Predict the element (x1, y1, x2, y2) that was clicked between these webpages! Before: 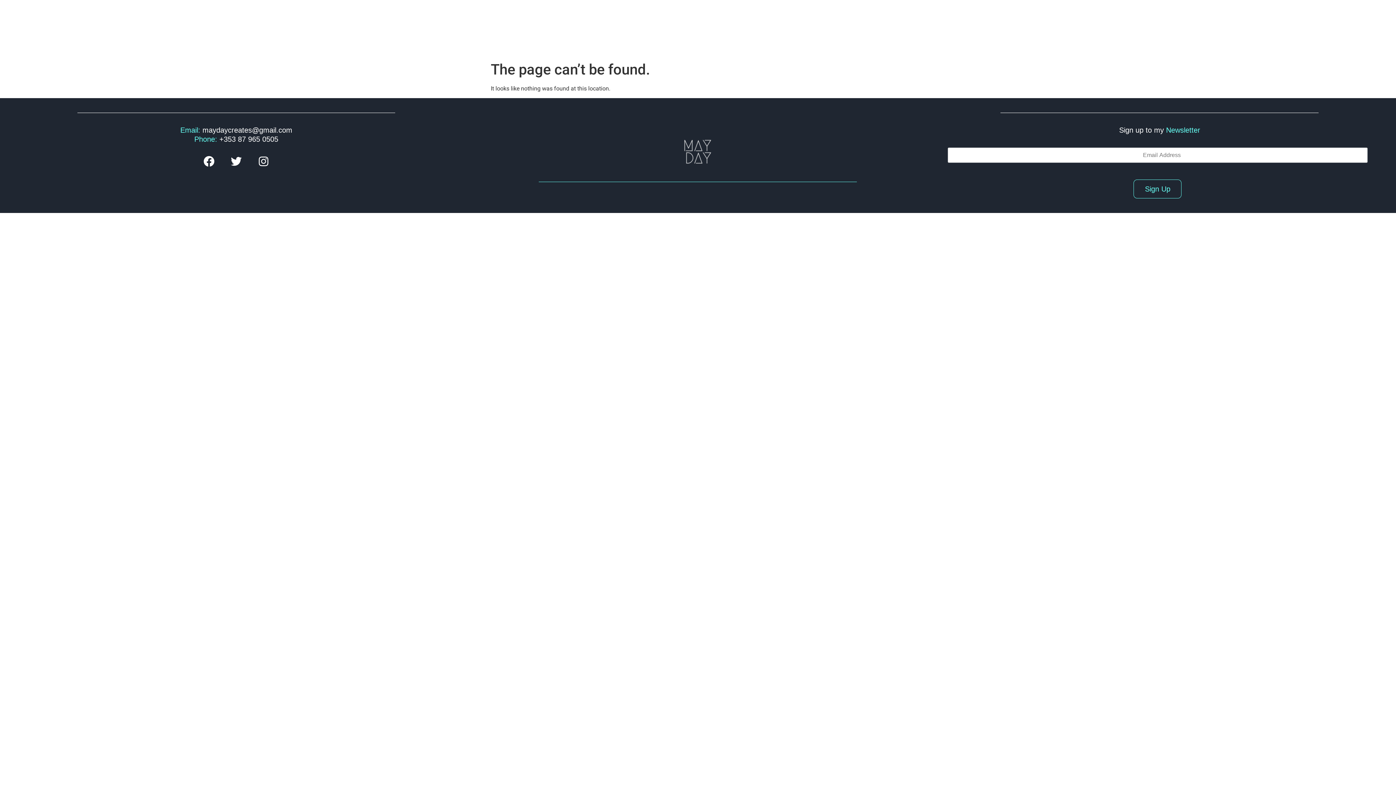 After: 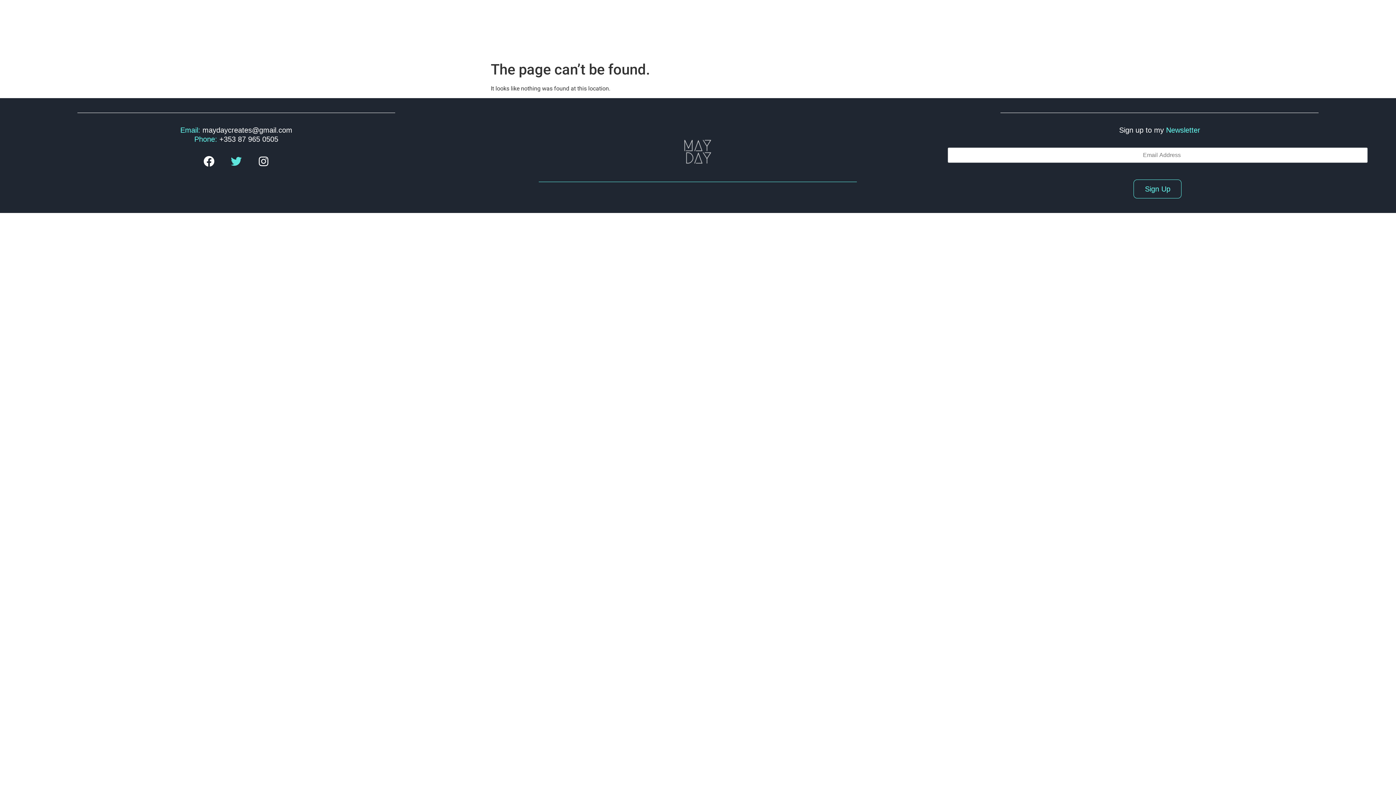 Action: label: Twitter bbox: (226, 151, 246, 171)